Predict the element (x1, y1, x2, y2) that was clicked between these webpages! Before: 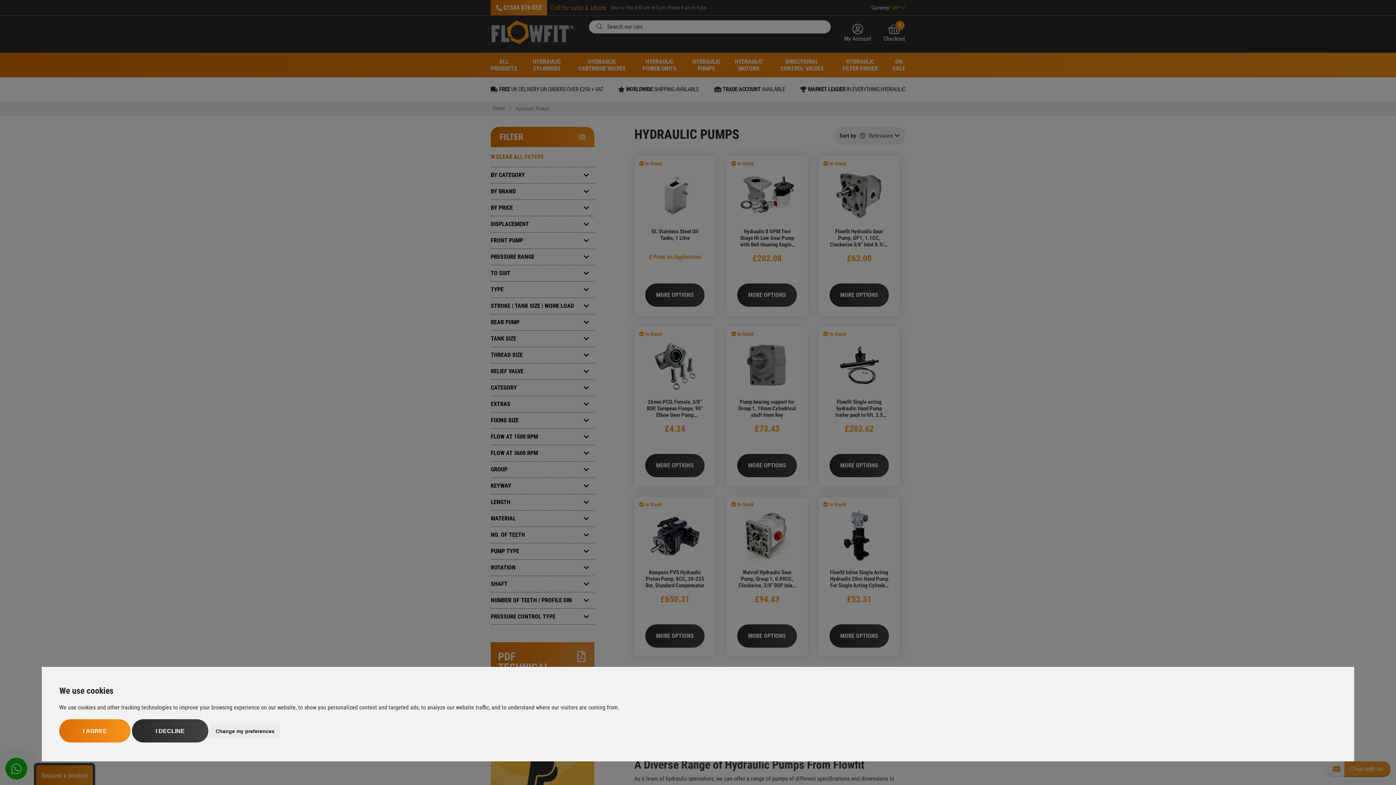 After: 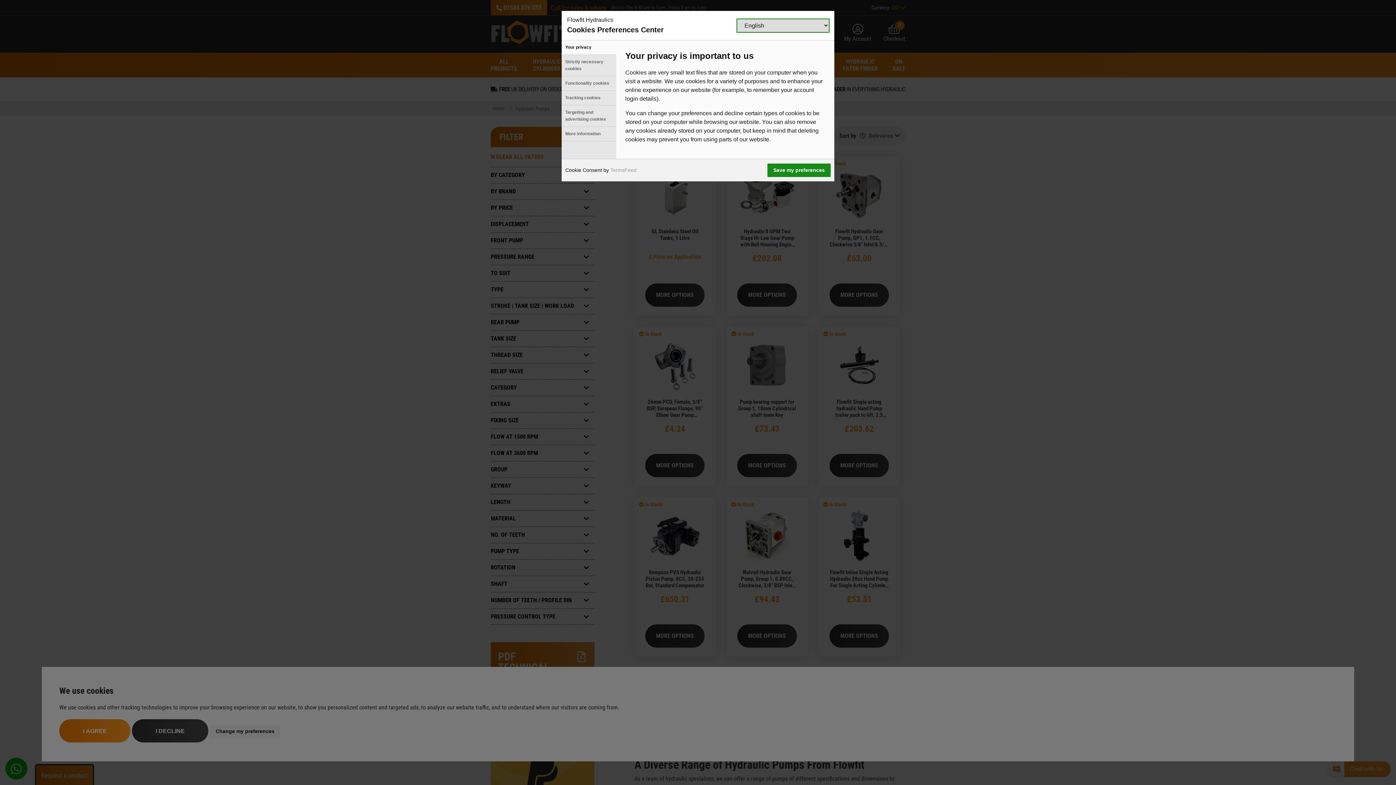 Action: bbox: (209, 725, 280, 738) label: Change my preferences